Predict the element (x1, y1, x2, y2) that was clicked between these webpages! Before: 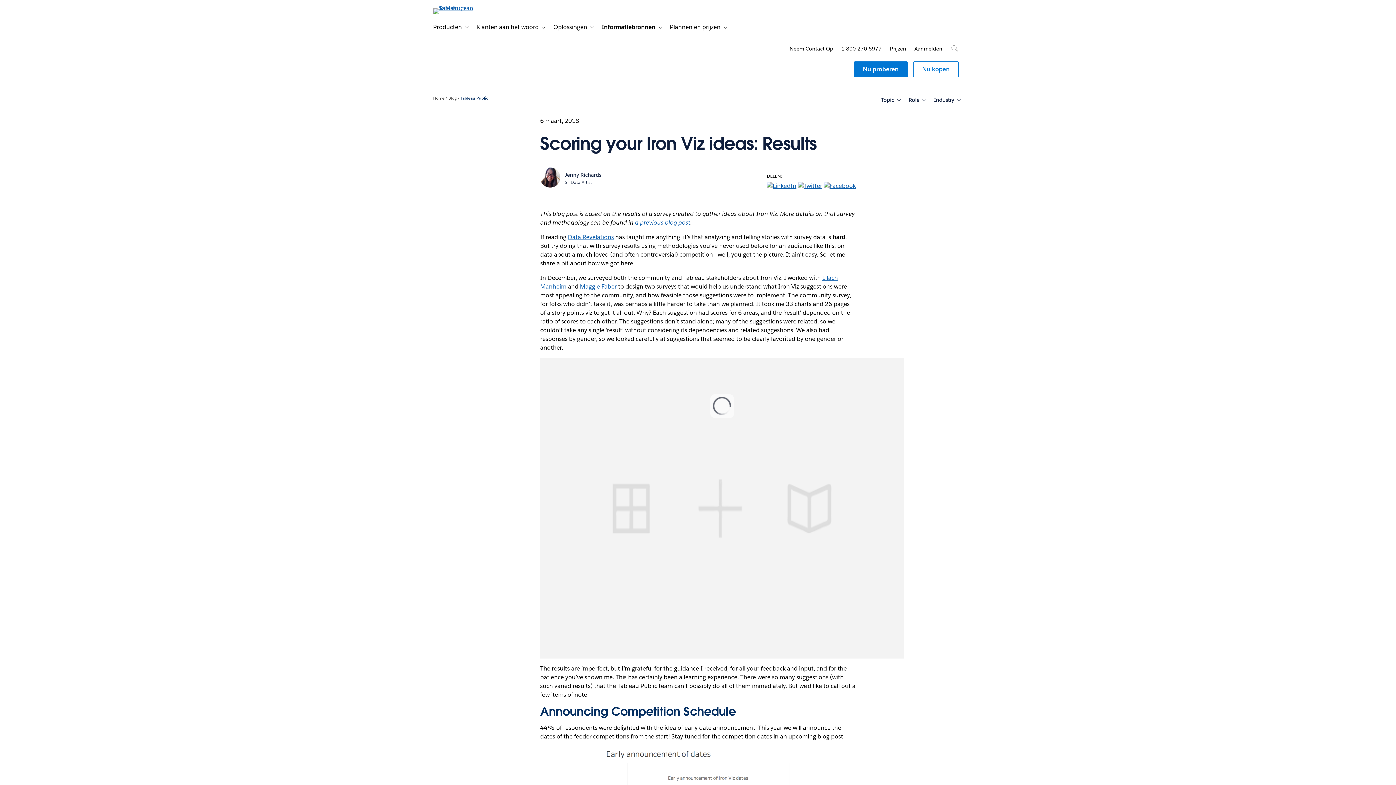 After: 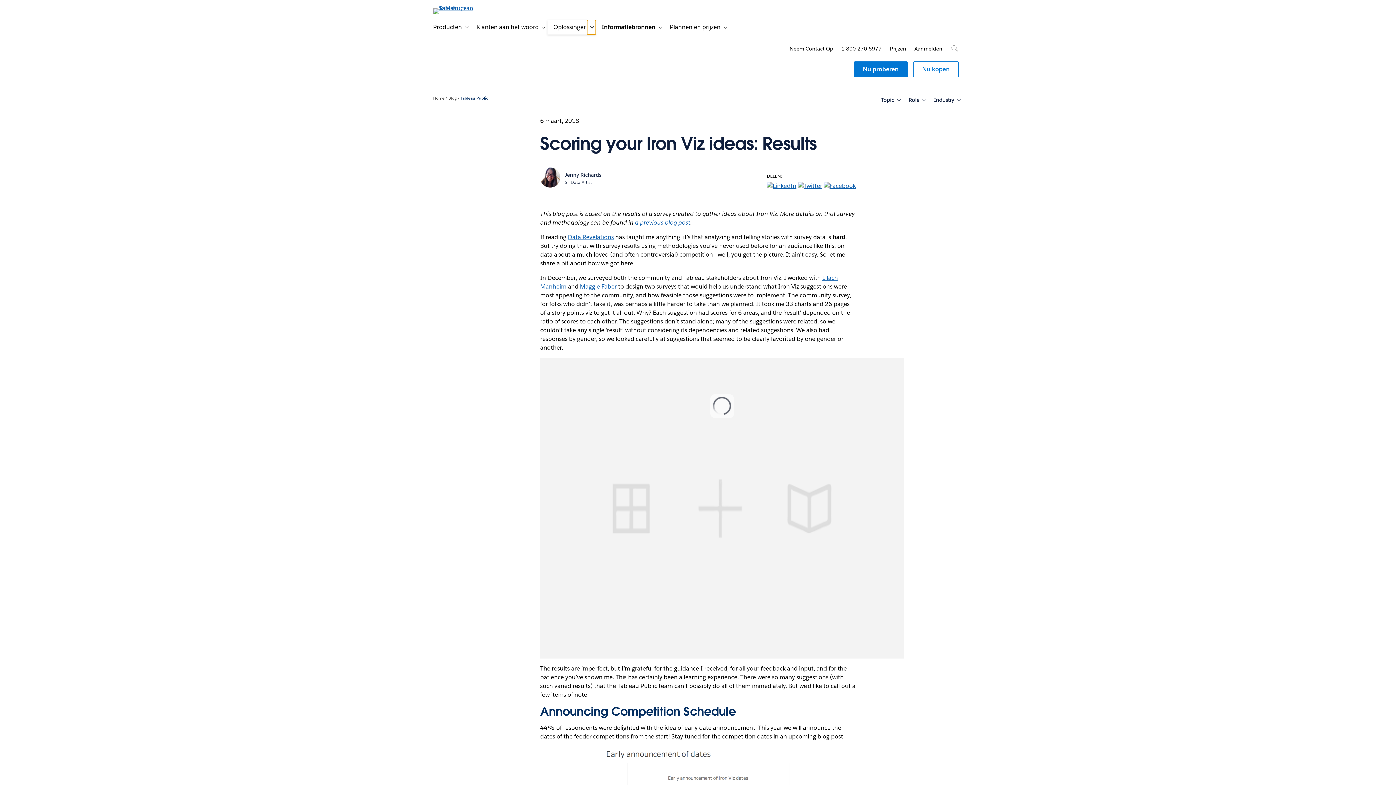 Action: bbox: (587, 20, 596, 34) label: Subnavigatie in-/uitschakelen